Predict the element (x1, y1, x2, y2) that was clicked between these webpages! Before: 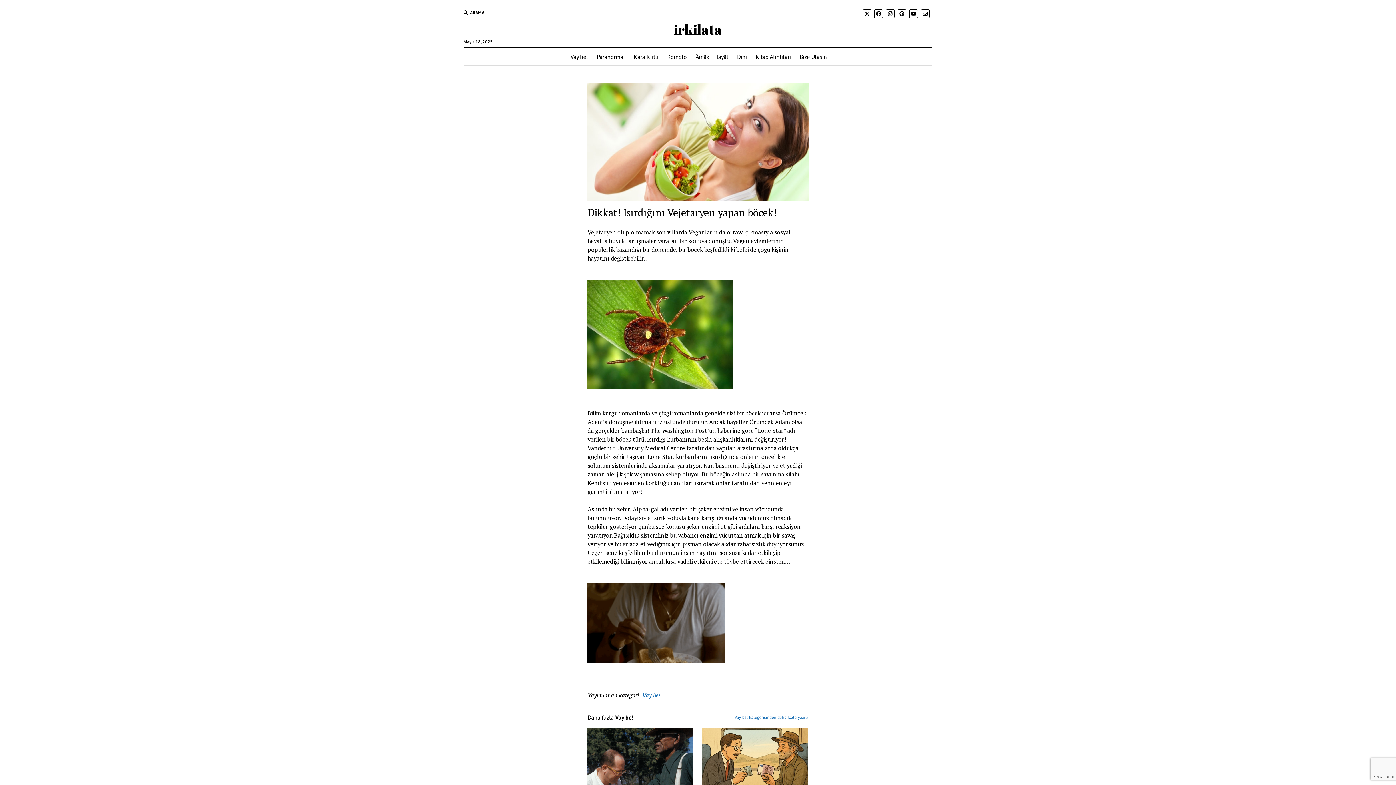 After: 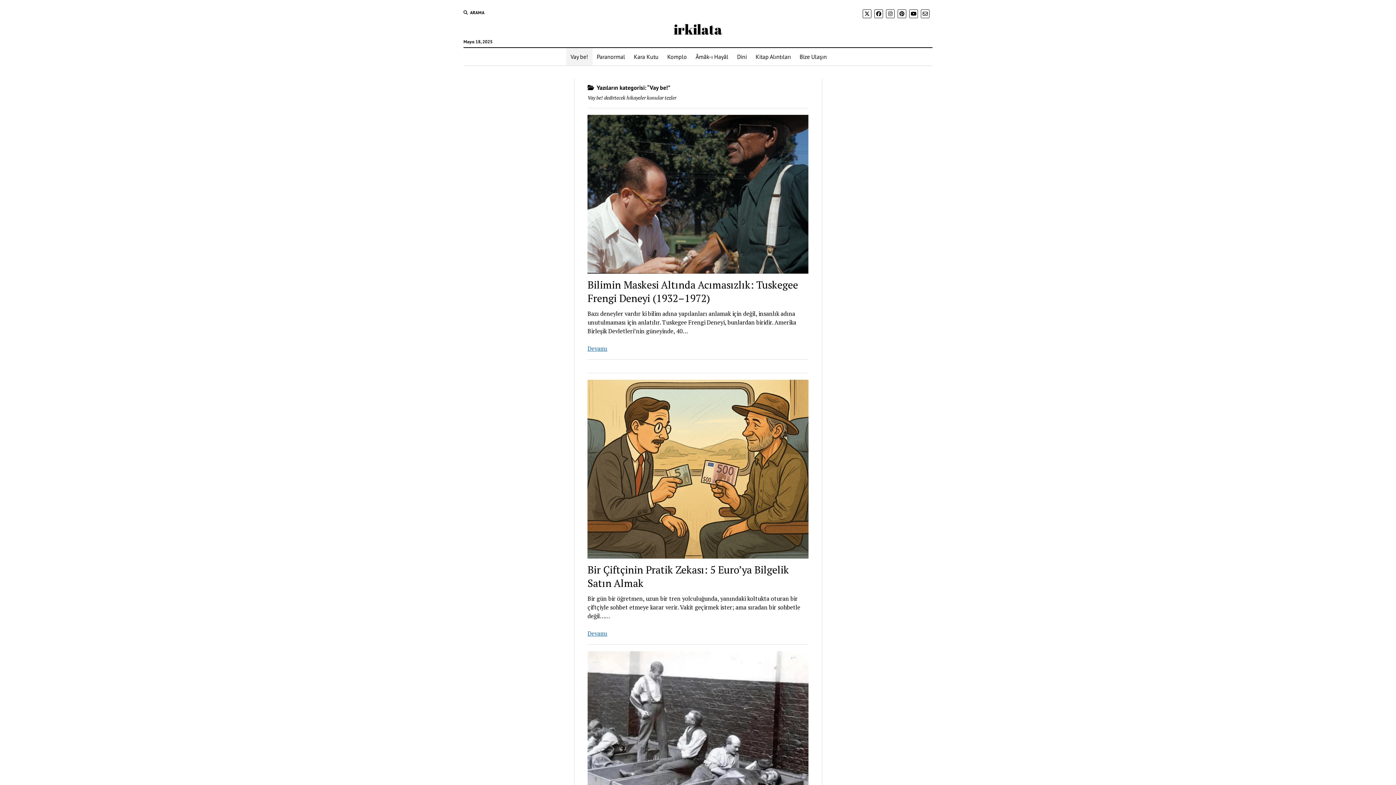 Action: bbox: (566, 48, 592, 65) label: Vay be!